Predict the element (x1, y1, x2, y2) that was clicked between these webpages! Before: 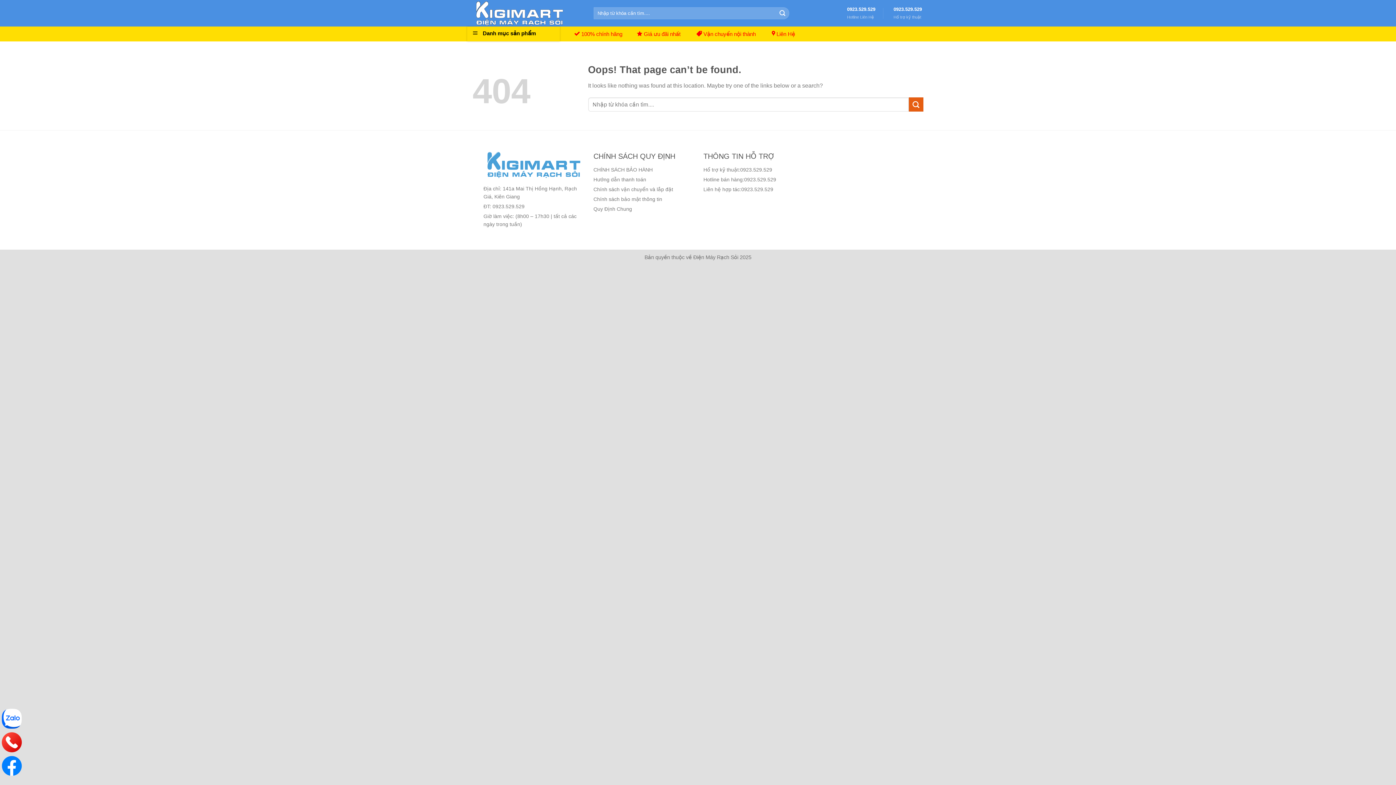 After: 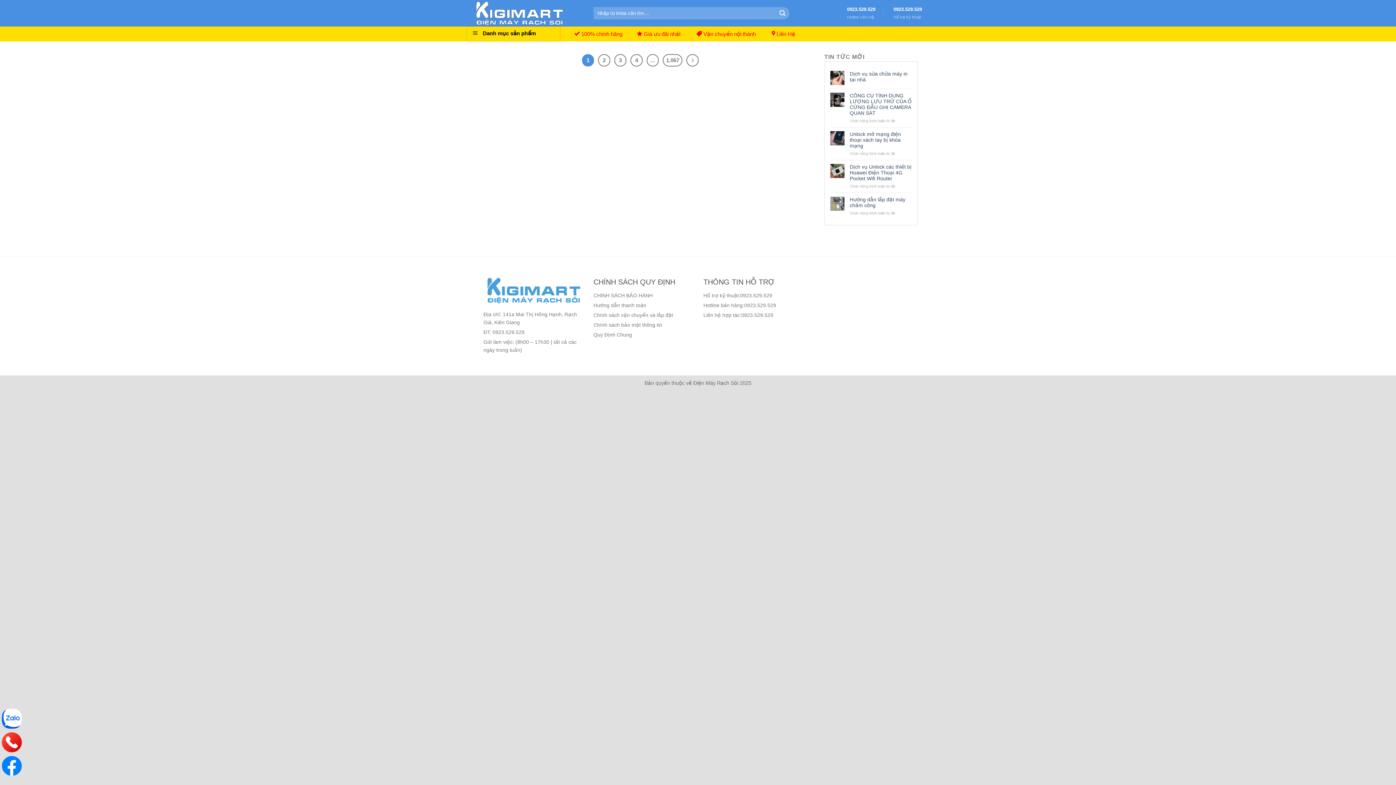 Action: label: Submit bbox: (909, 97, 923, 111)